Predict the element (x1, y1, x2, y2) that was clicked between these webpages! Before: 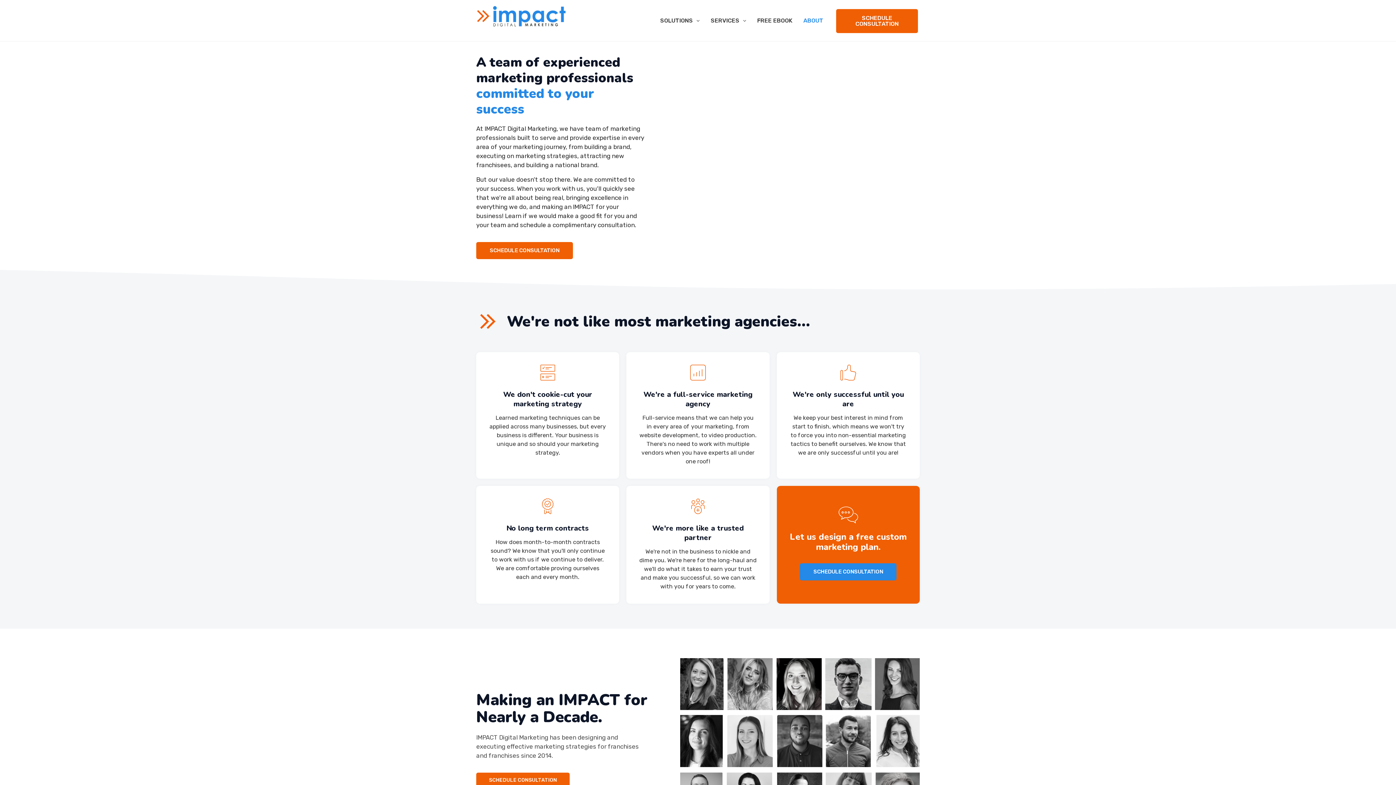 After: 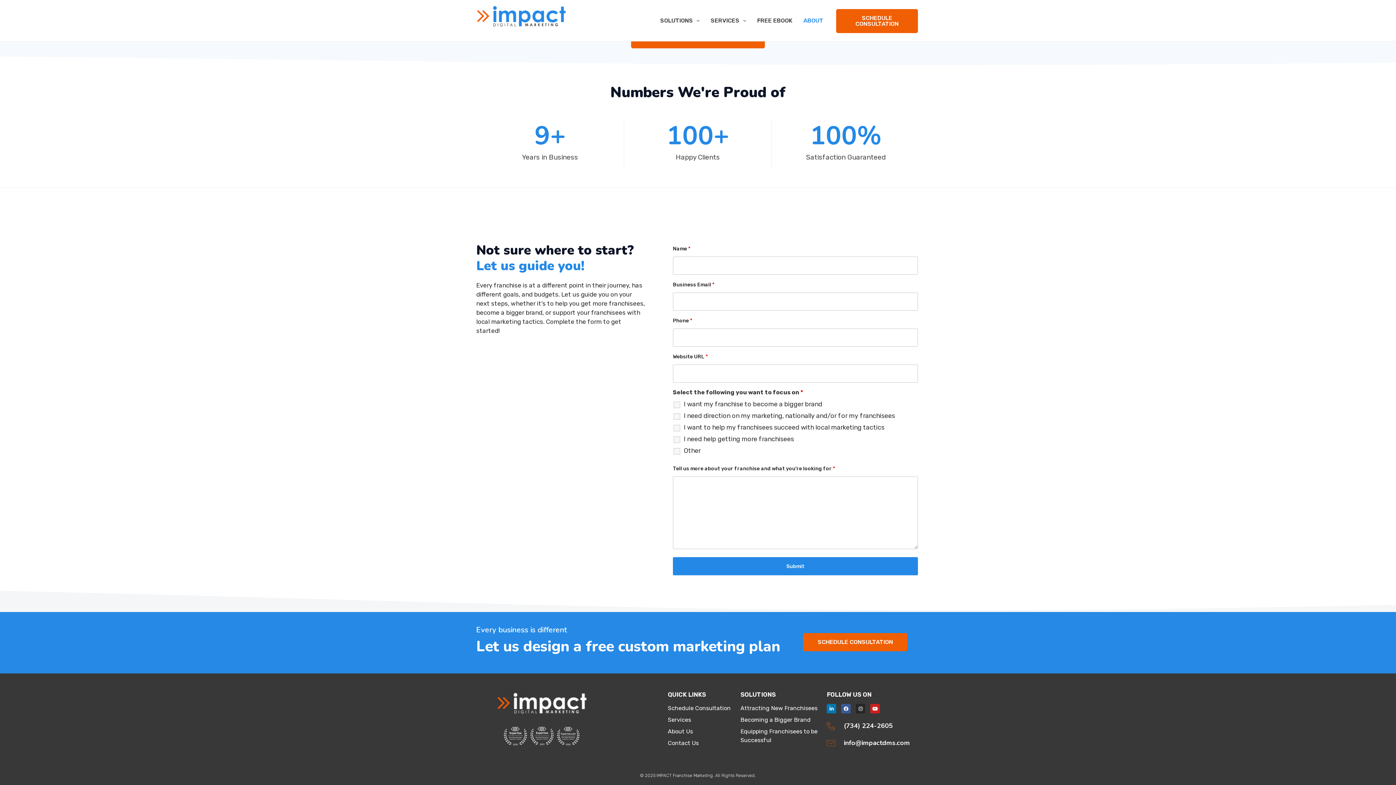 Action: bbox: (476, 242, 573, 259) label: SCHEDULE CONSULTATION